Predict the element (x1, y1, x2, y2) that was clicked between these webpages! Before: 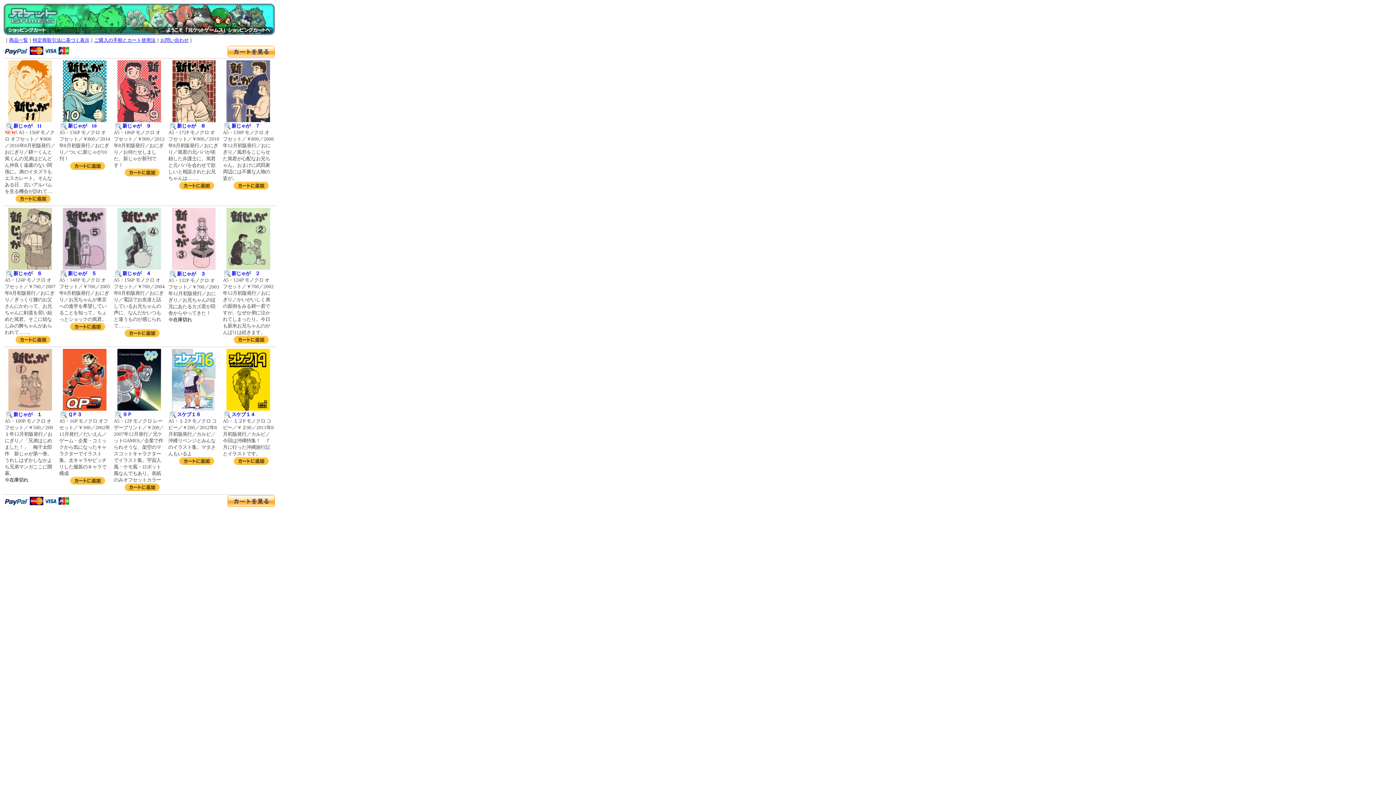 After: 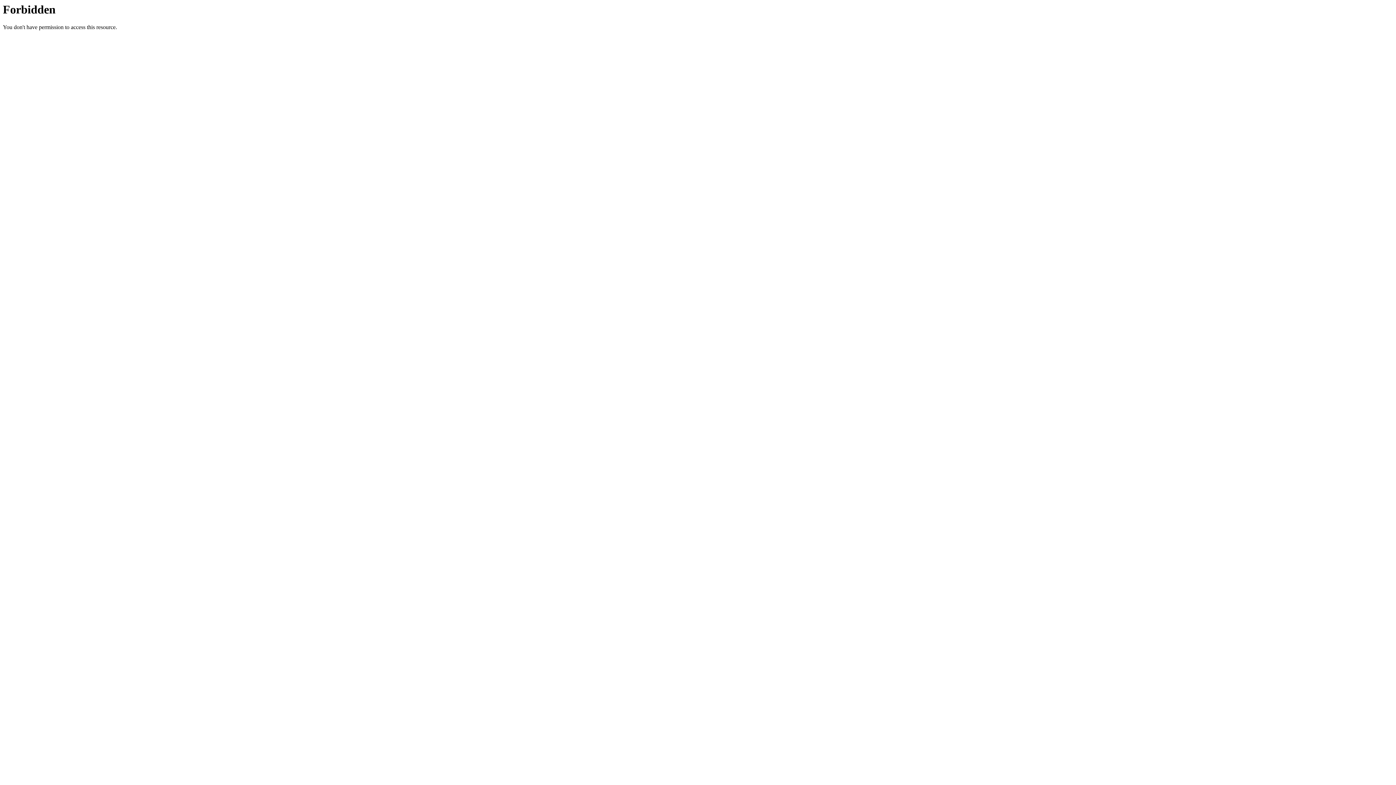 Action: label: 新じゃが　５ bbox: (60, 237, 110, 244)